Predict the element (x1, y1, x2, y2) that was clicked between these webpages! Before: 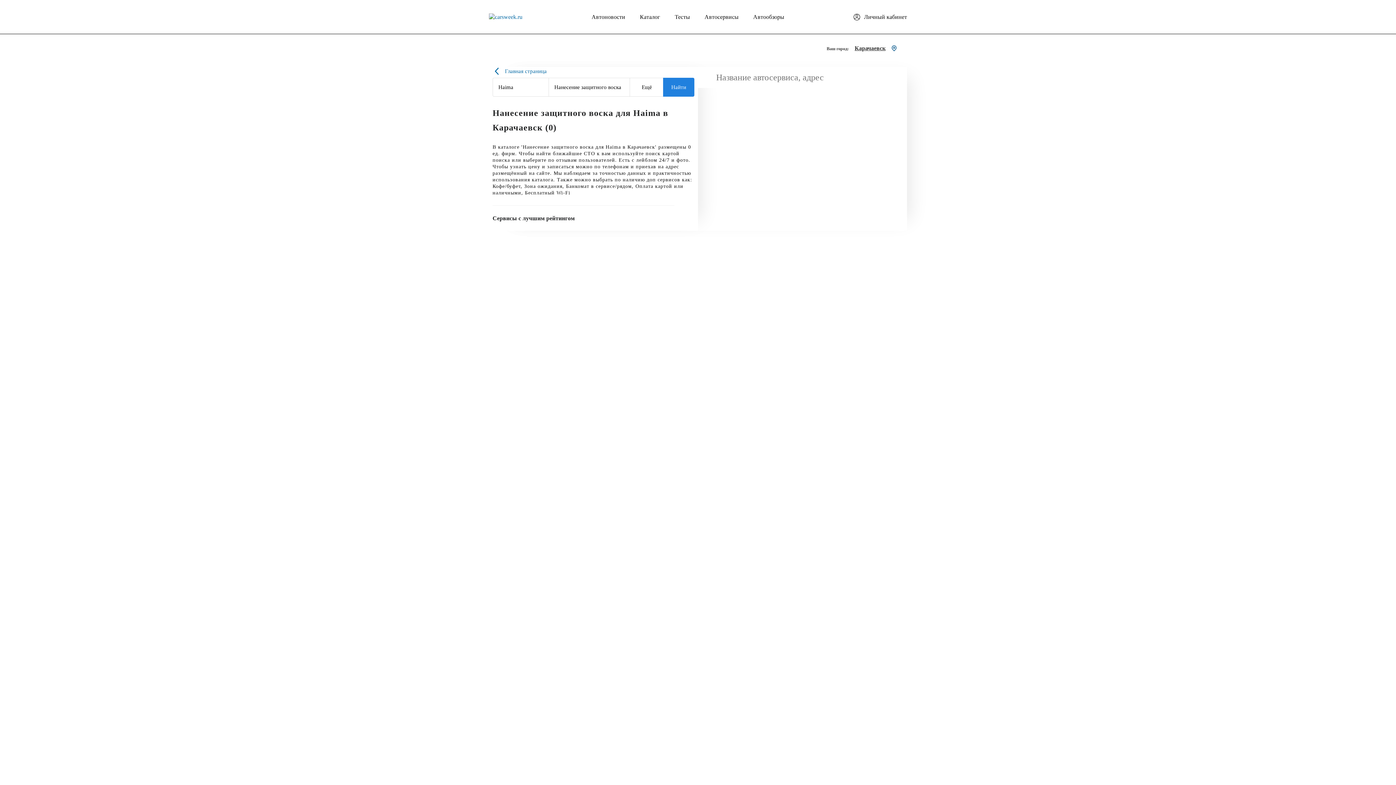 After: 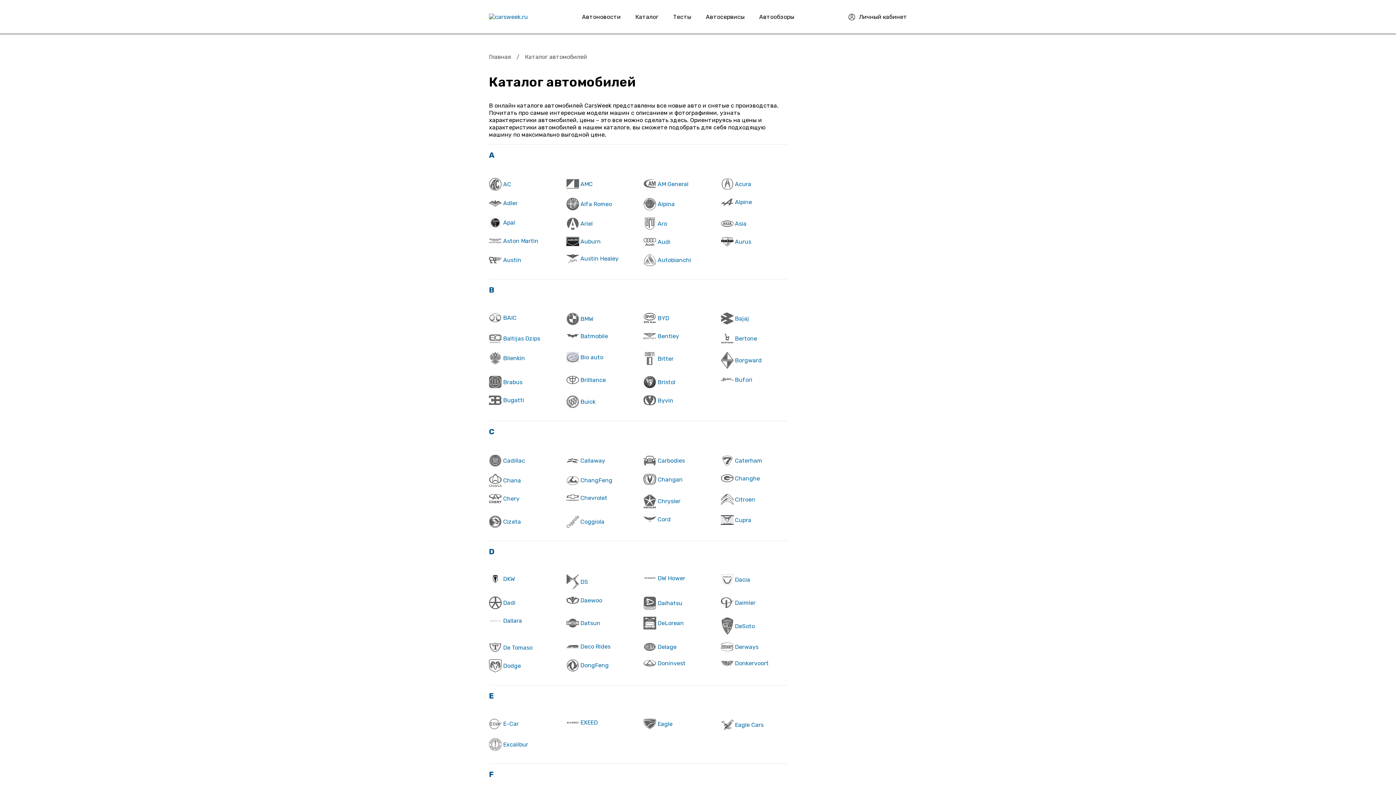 Action: bbox: (632, 0, 667, 33) label: Каталог